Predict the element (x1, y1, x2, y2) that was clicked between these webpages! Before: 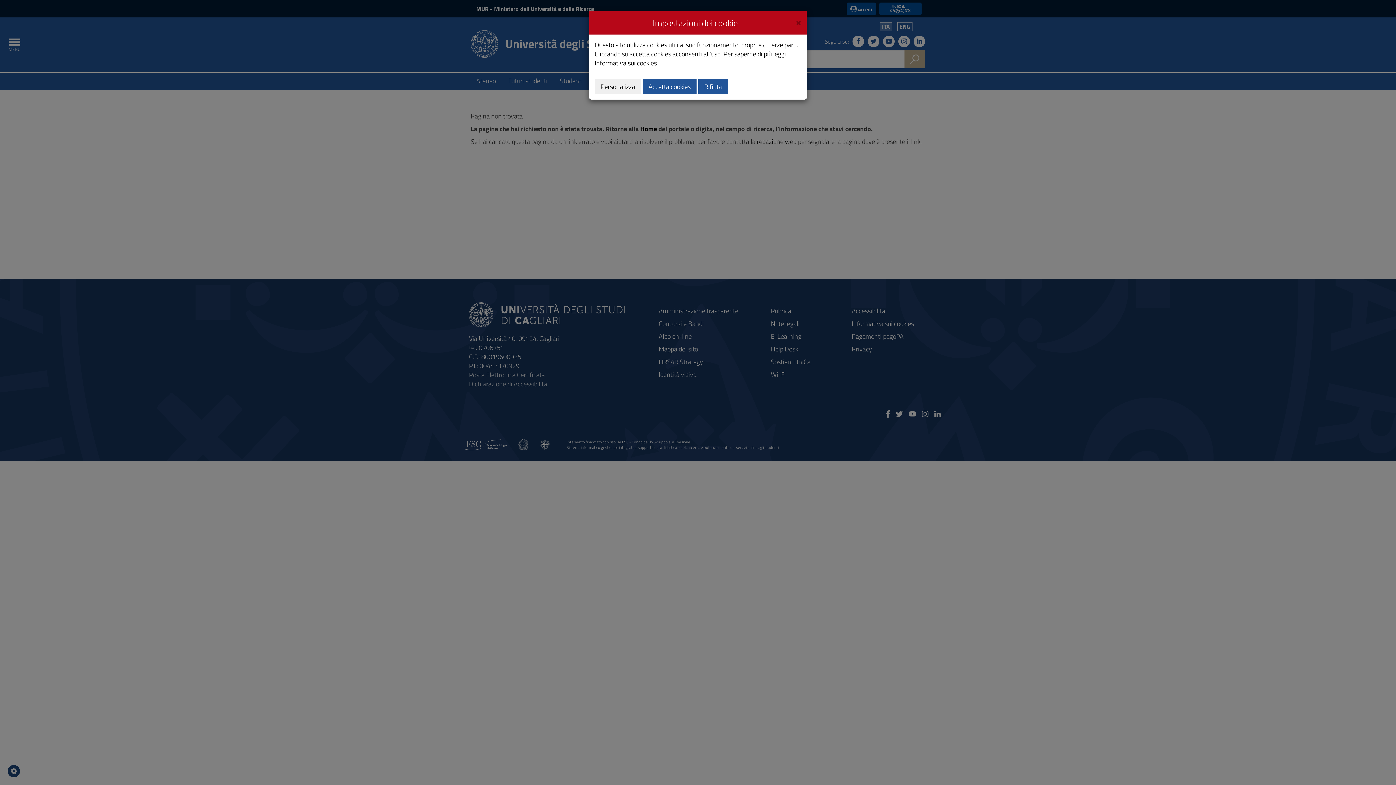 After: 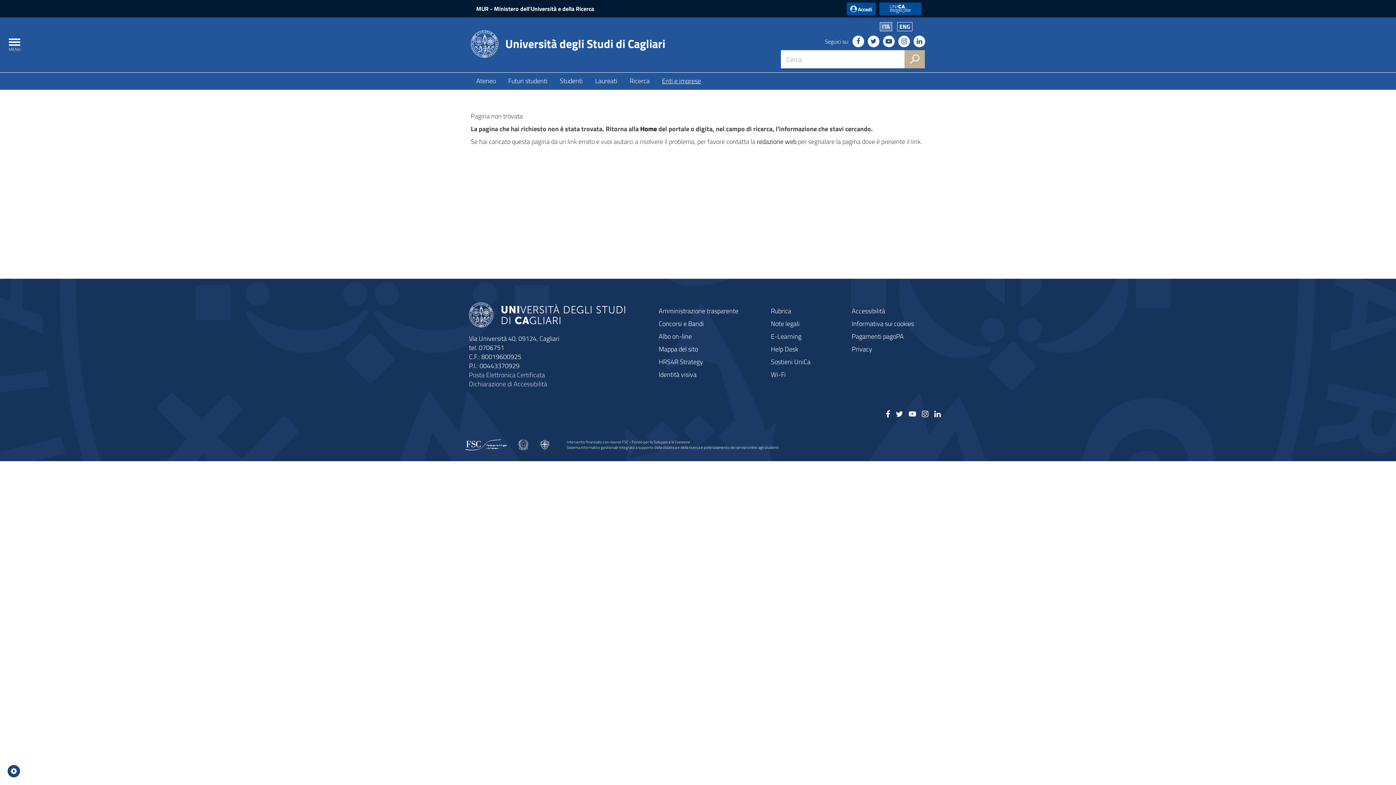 Action: bbox: (642, 78, 696, 94) label: Accetta cookies